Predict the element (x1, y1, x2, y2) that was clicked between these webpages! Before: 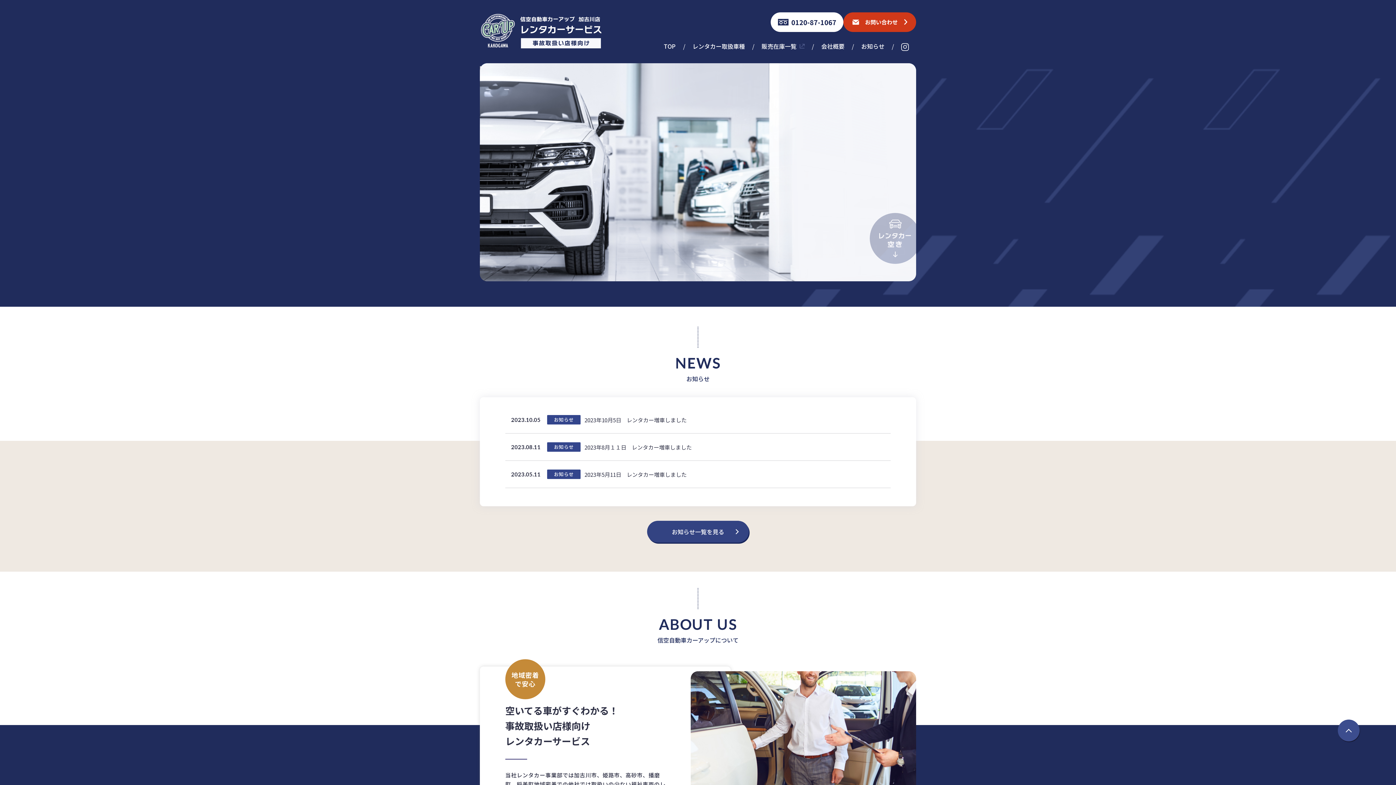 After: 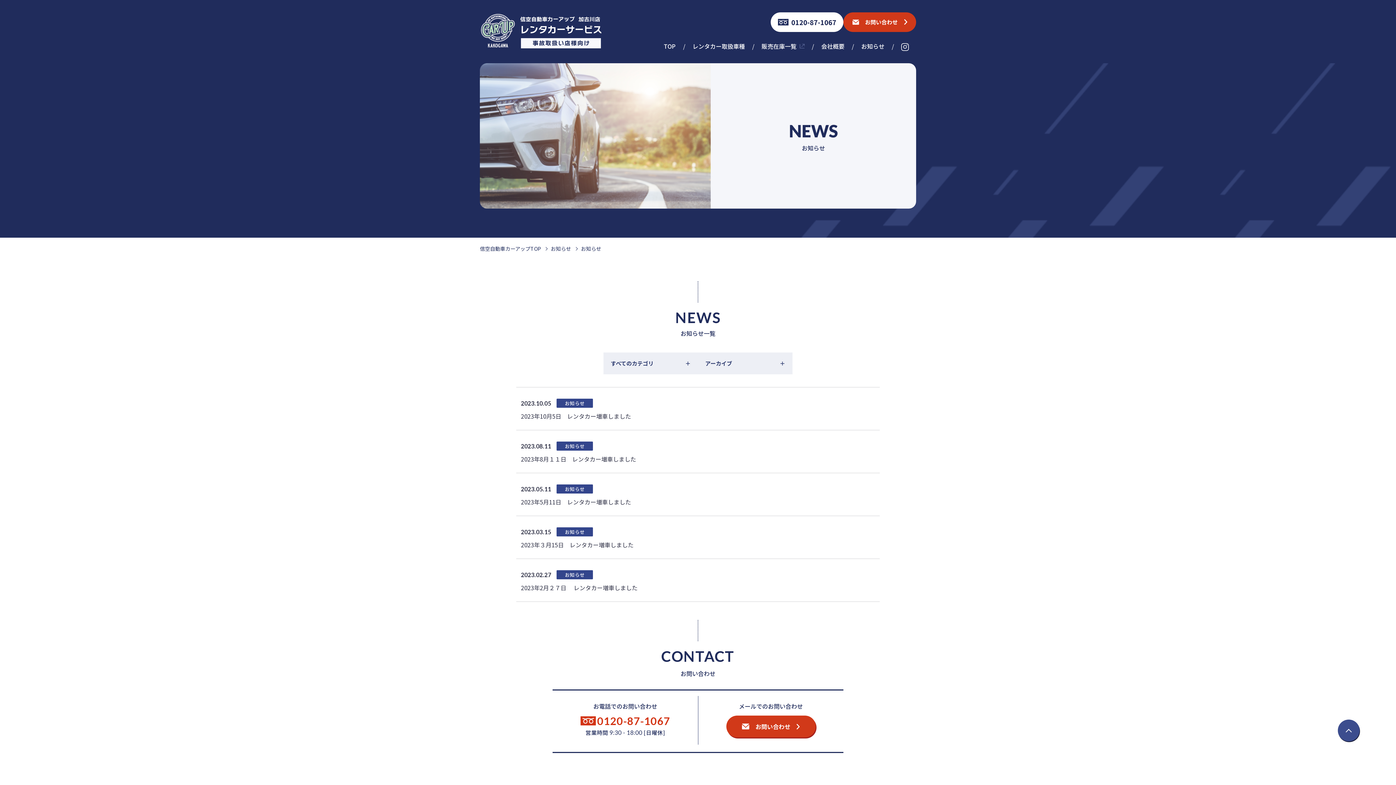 Action: label: お知らせ bbox: (547, 469, 580, 479)